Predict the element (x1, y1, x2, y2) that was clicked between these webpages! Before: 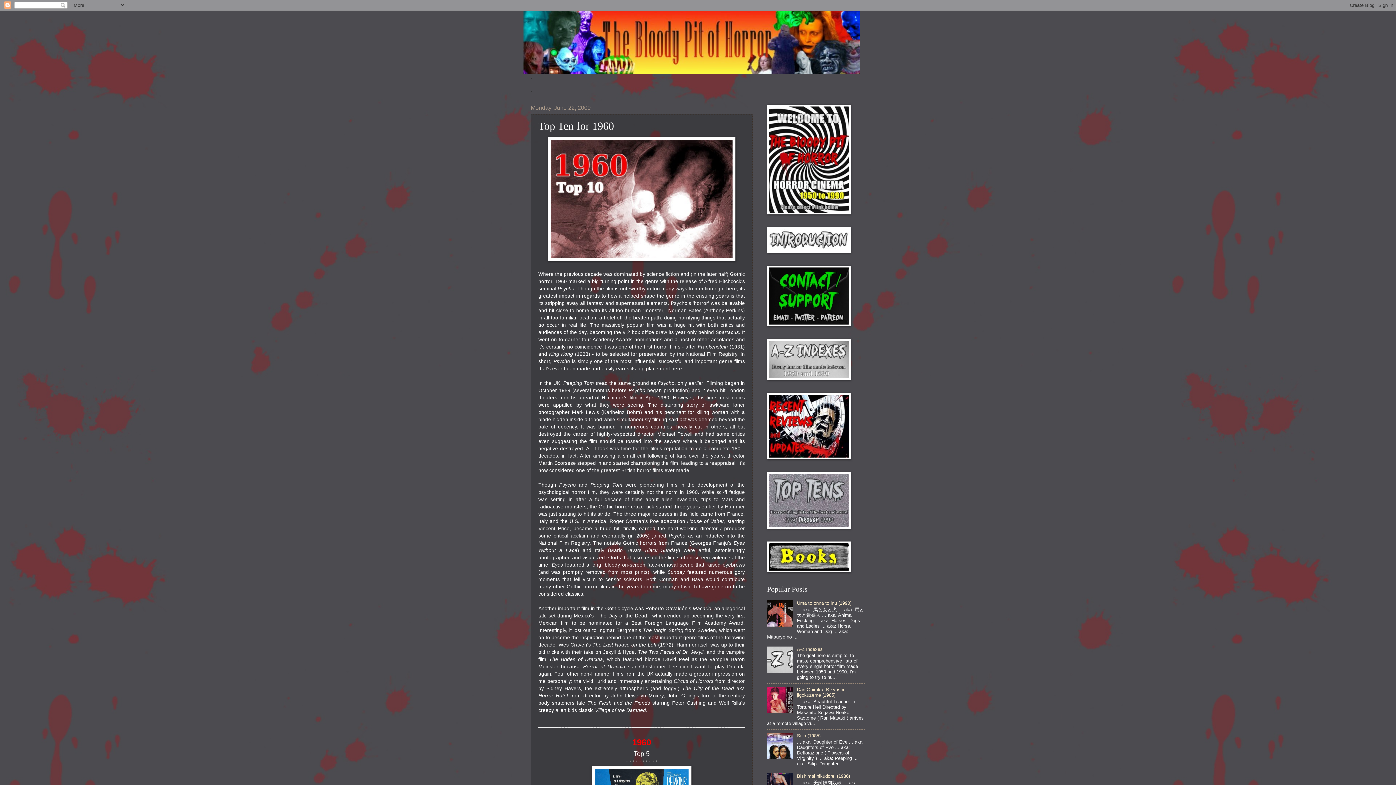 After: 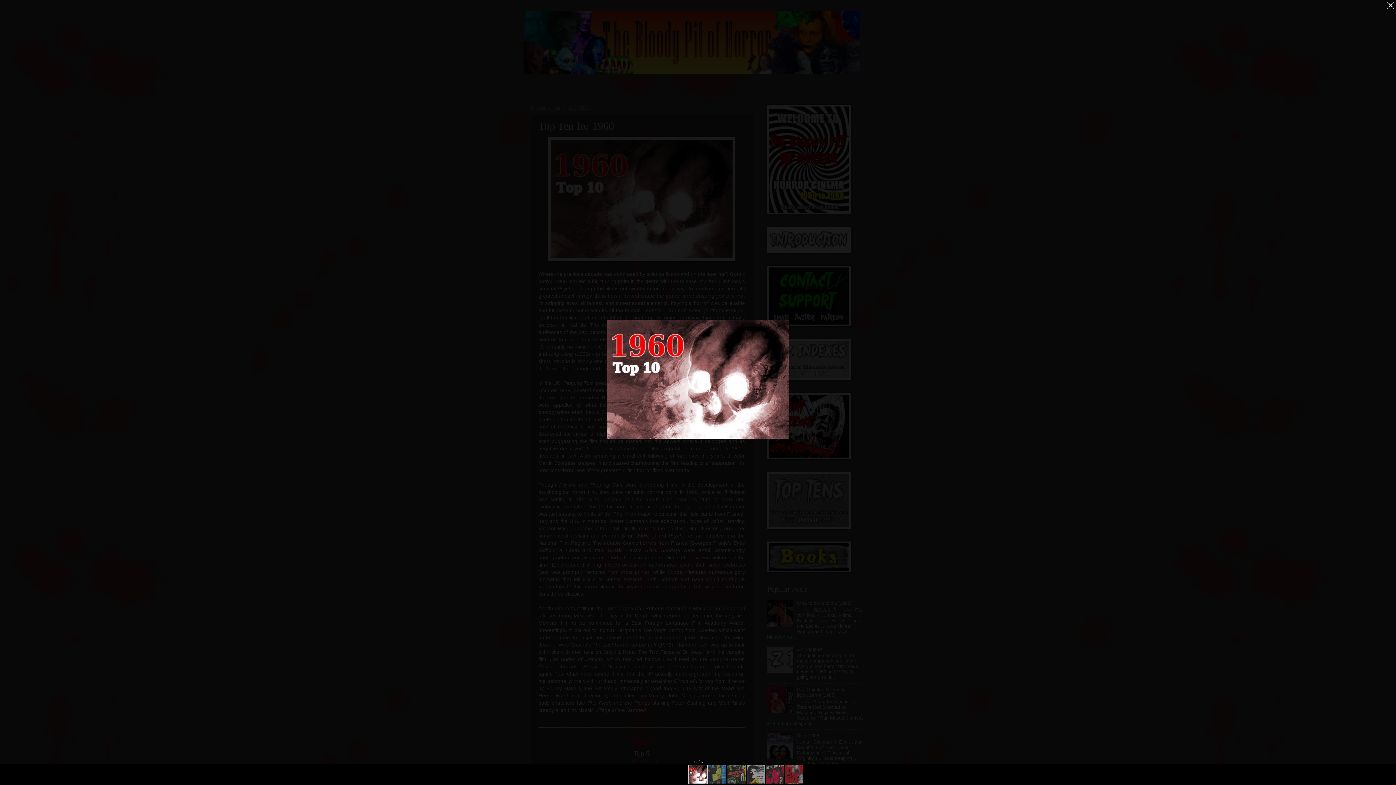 Action: bbox: (548, 257, 735, 262)